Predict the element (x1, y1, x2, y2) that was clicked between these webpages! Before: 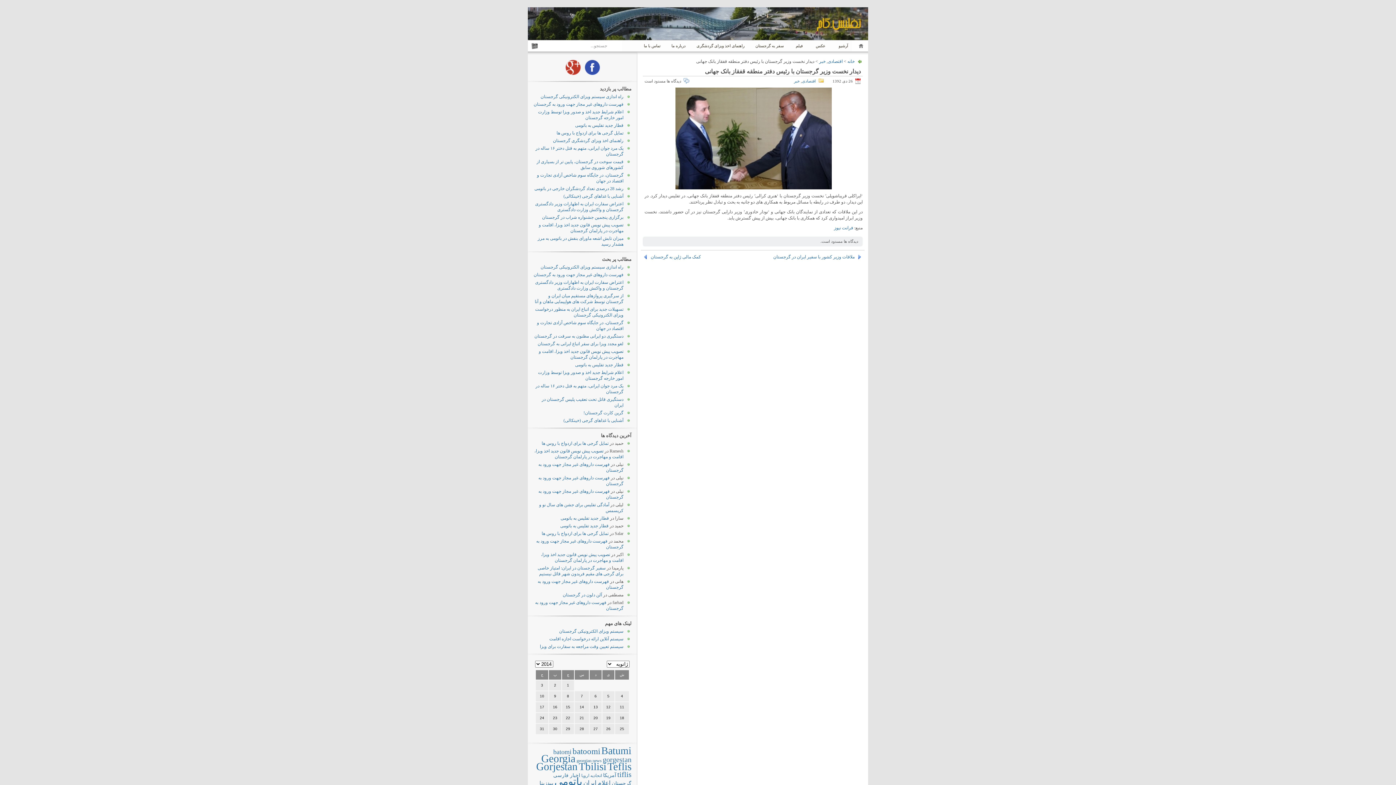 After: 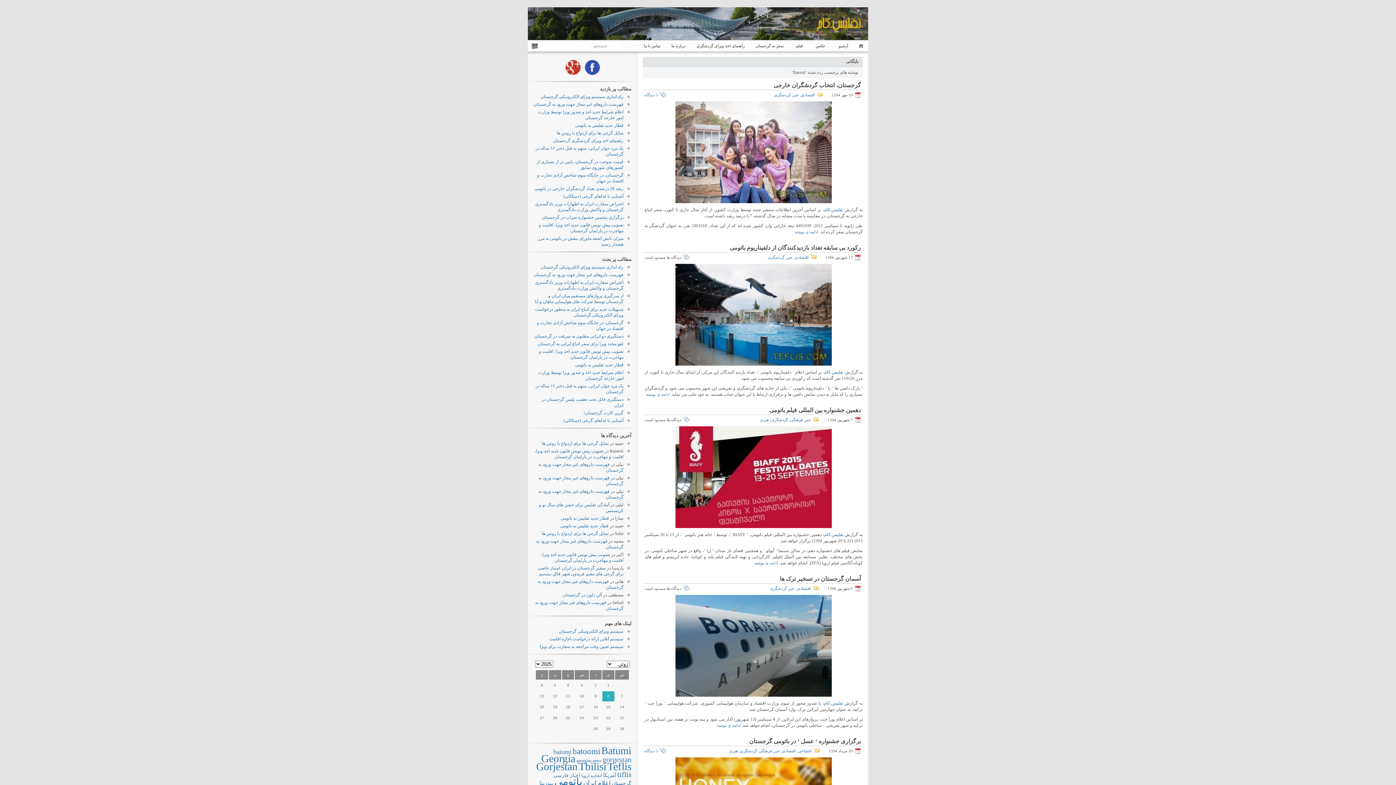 Action: bbox: (601, 745, 631, 756) label: Batumi (715 مورد)